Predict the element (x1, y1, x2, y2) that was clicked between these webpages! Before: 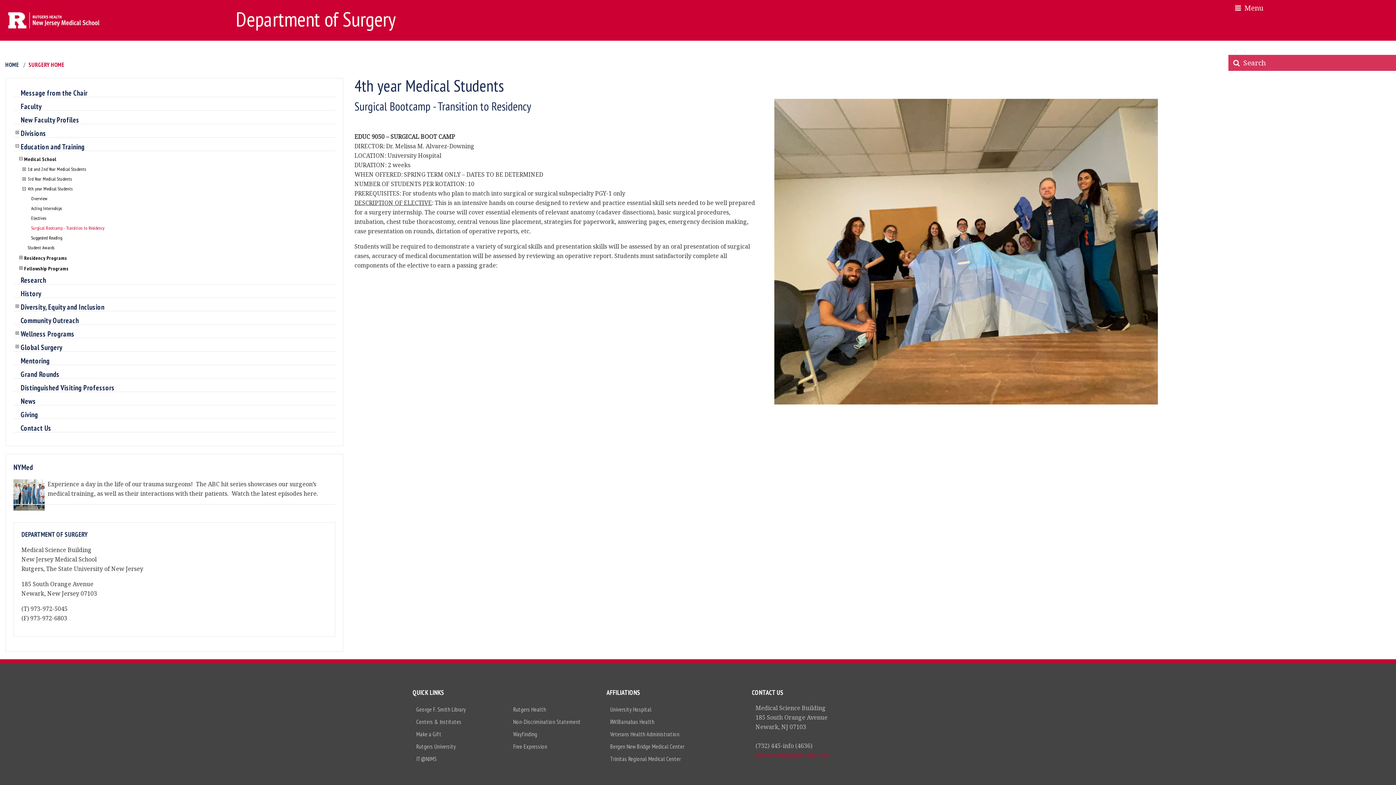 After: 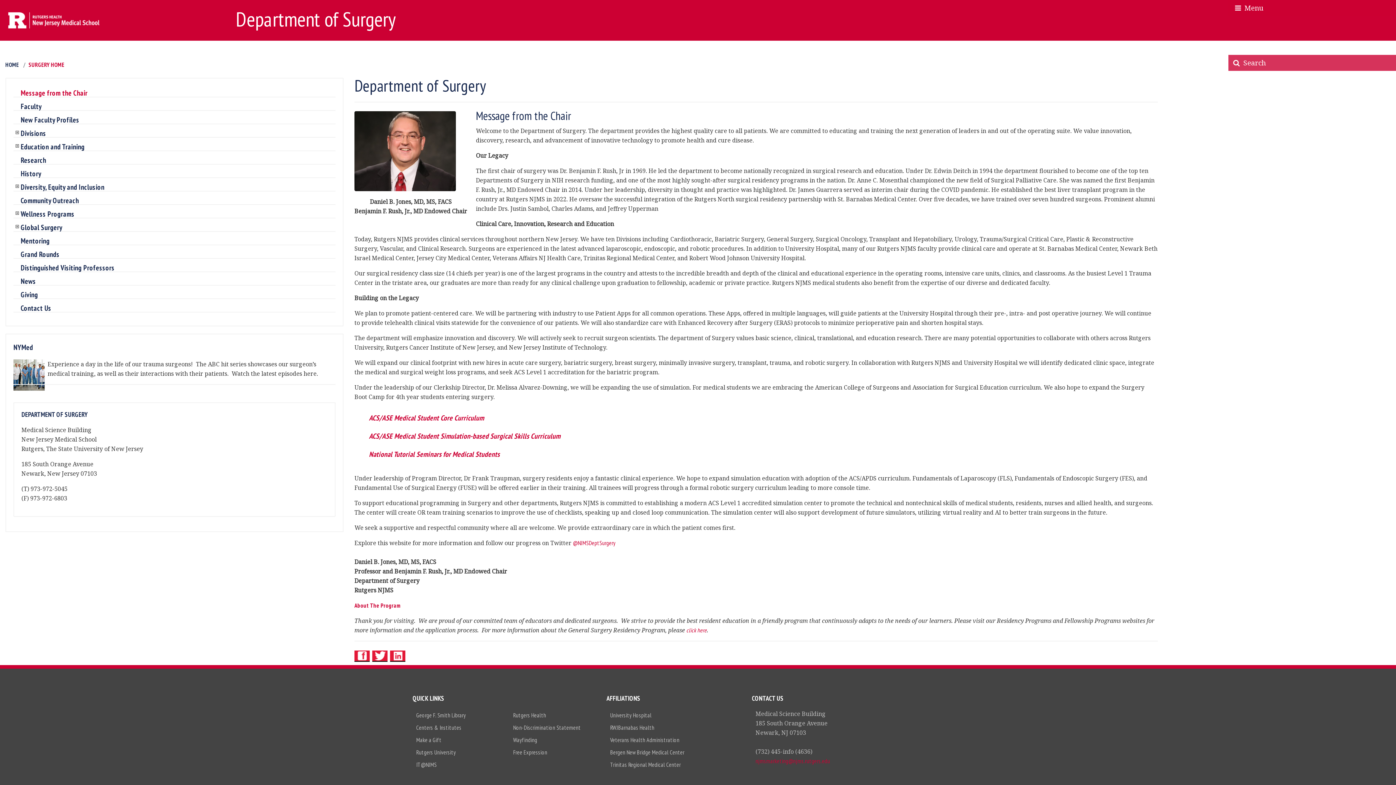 Action: bbox: (13, 89, 335, 97) label: Message from the Chair